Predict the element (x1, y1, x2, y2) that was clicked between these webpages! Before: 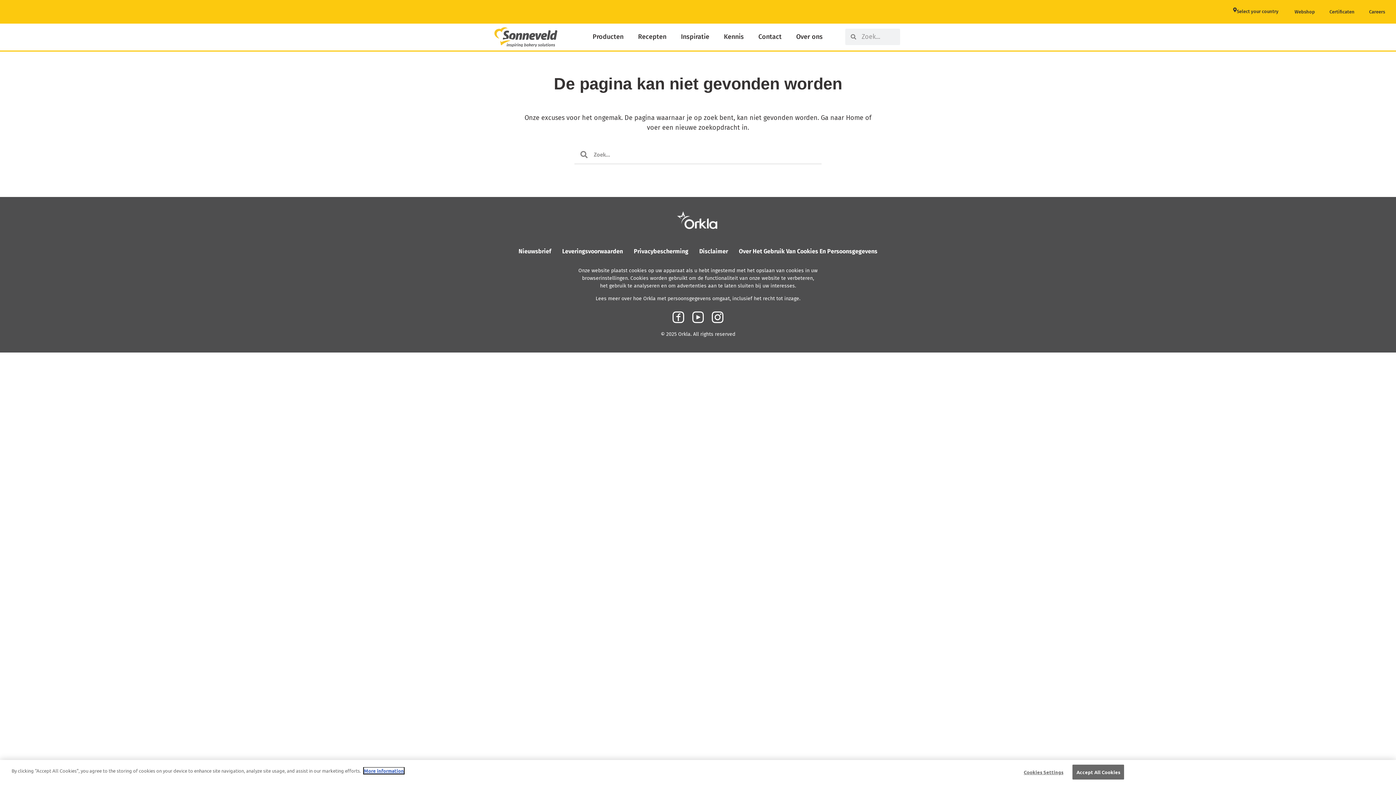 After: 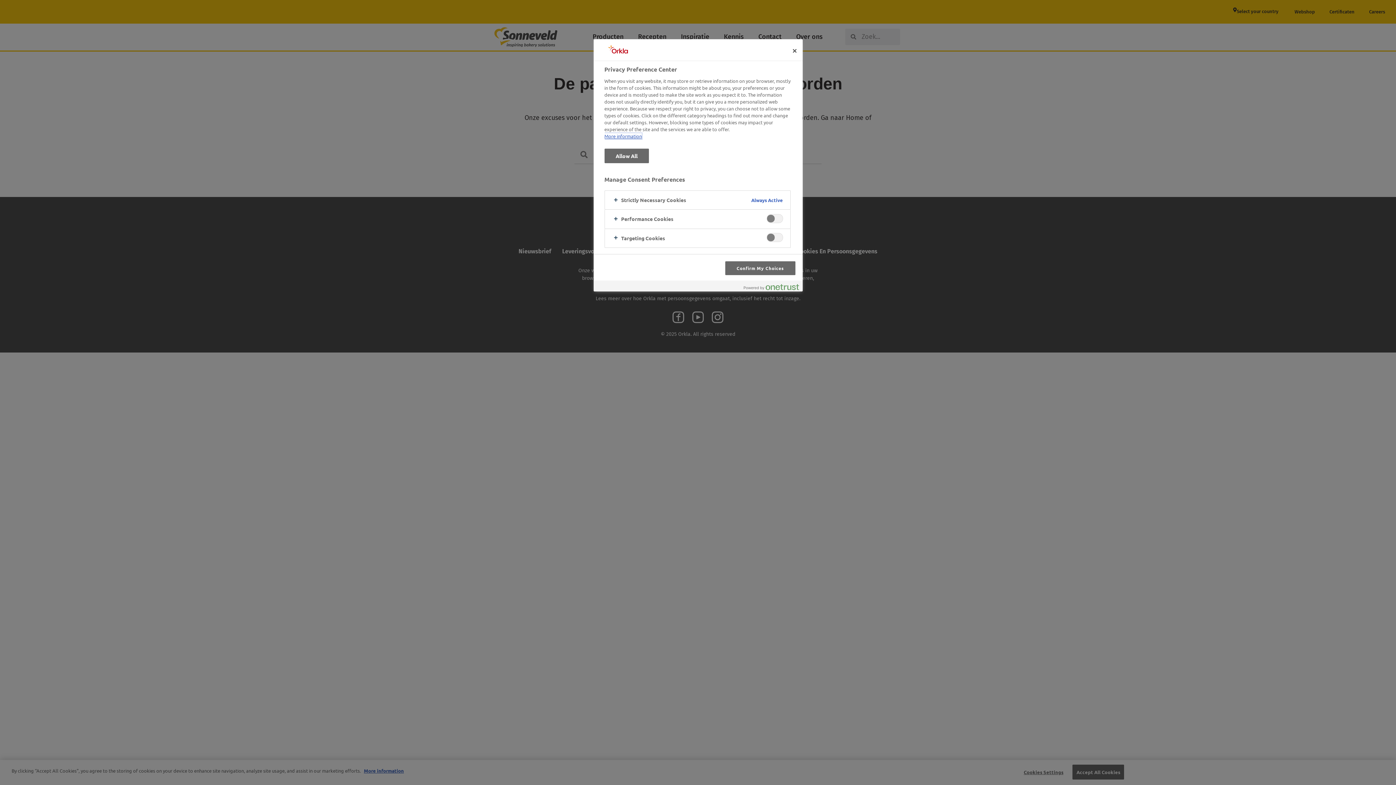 Action: label: Cookies Settings bbox: (1021, 765, 1066, 779)